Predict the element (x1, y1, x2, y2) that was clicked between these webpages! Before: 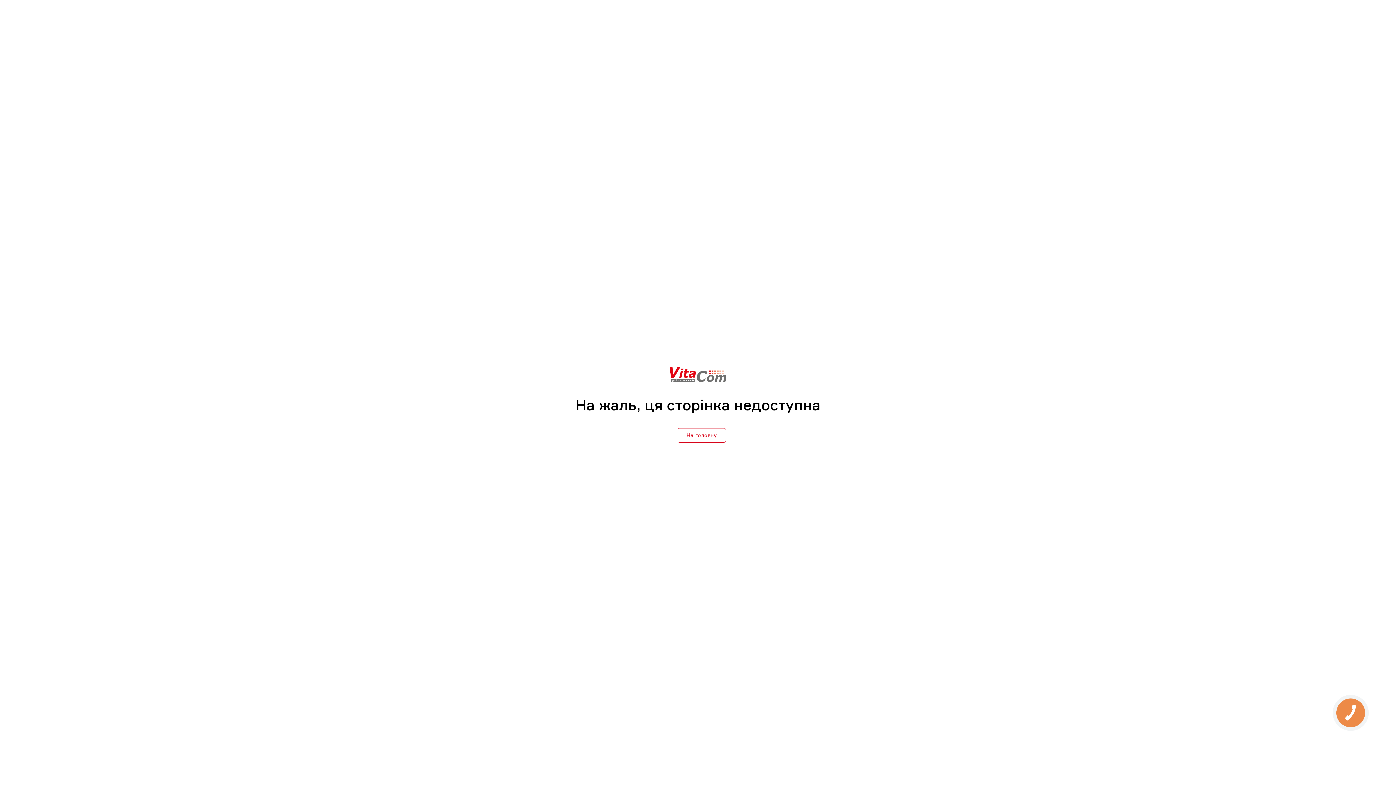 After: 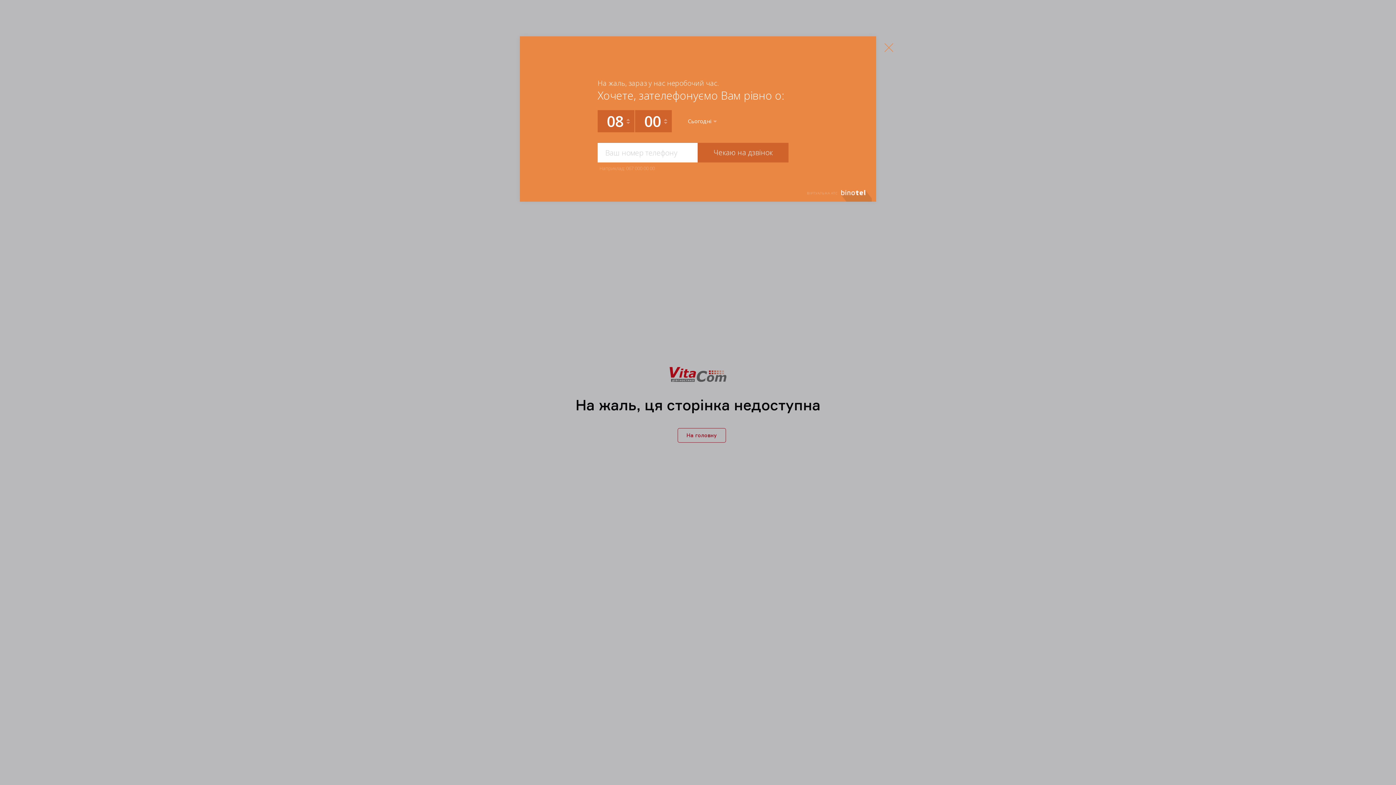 Action: label: КНОПКА
ЗВ'ЯЗКУ bbox: (1333, 695, 1368, 730)